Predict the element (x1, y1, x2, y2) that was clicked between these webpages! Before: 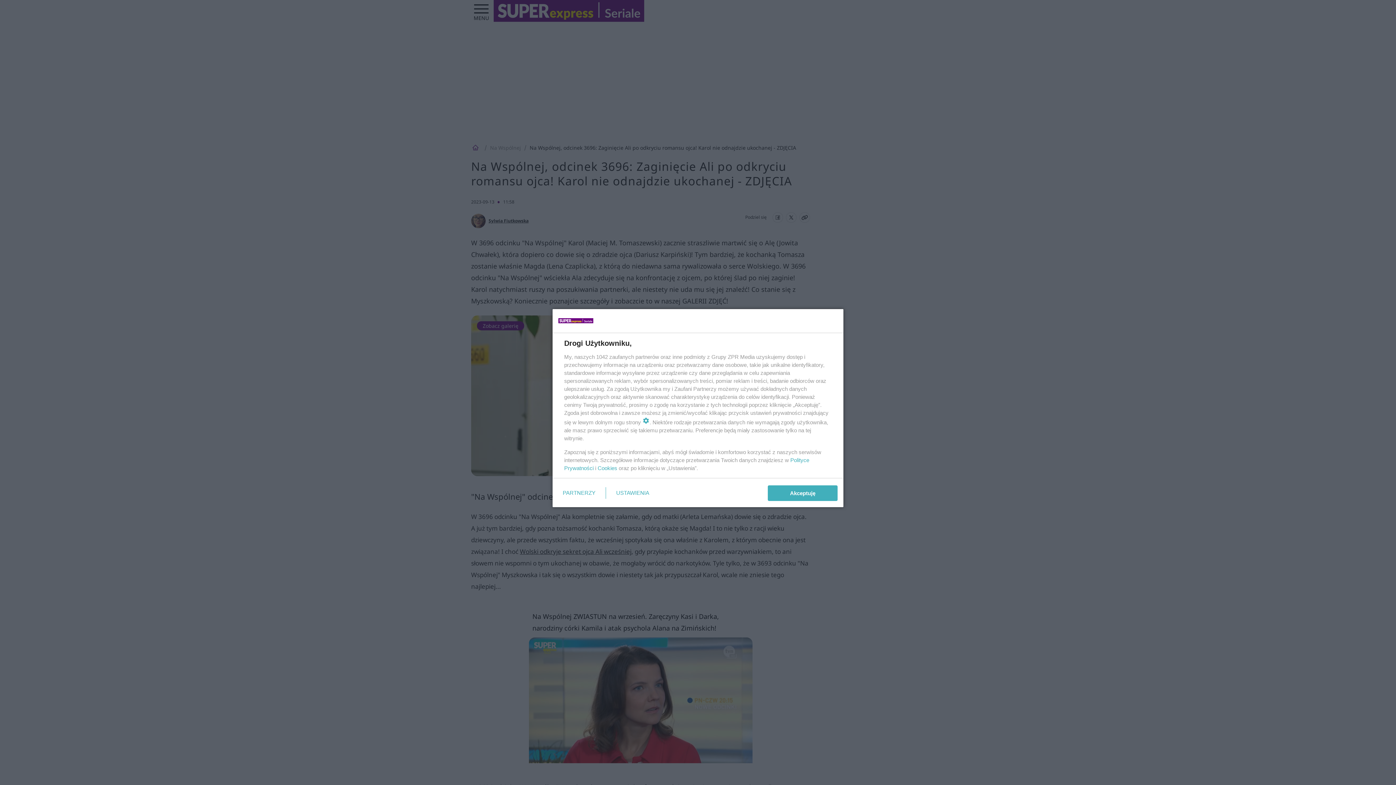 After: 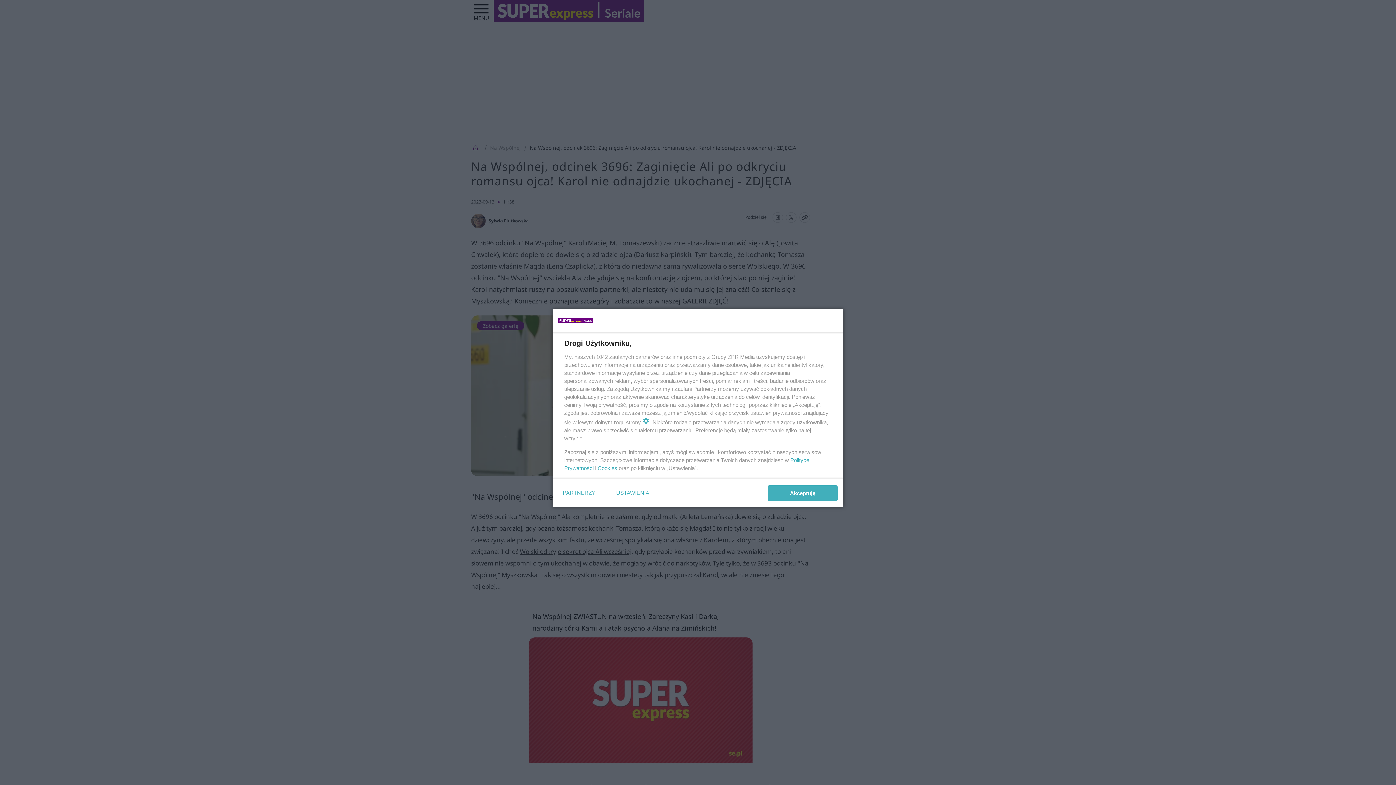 Action: label: Cookies bbox: (597, 465, 617, 471)